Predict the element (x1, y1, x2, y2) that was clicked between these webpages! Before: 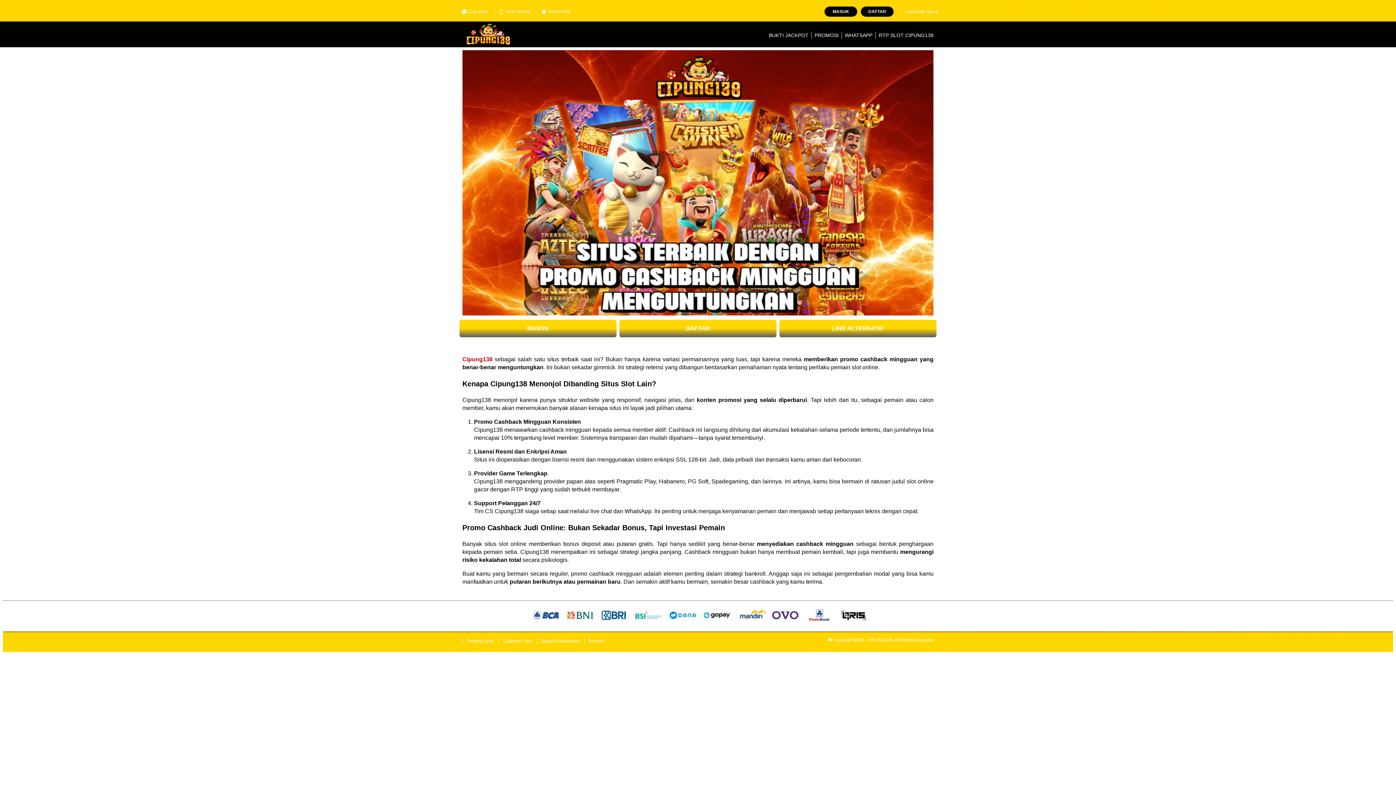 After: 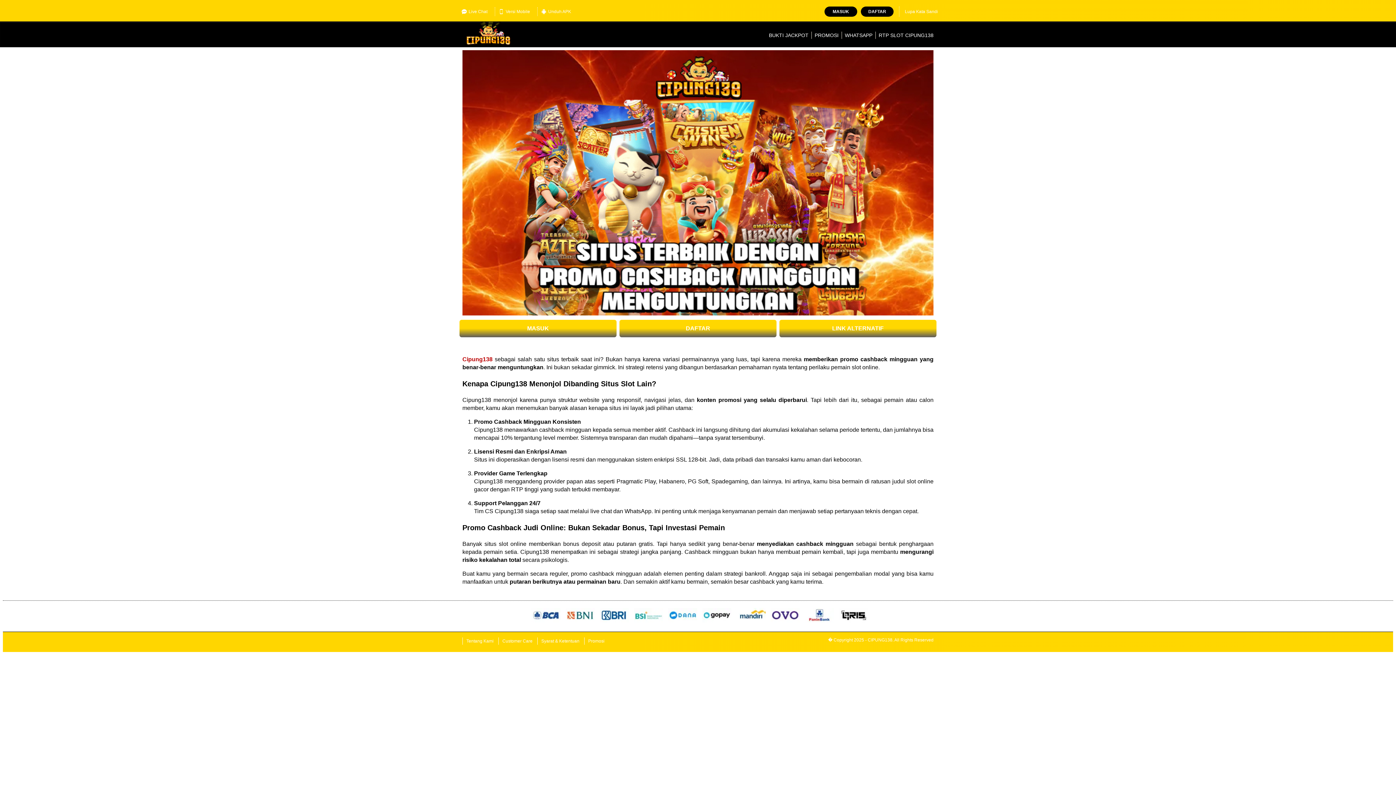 Action: label: Live Chat bbox: (458, 7, 491, 16)